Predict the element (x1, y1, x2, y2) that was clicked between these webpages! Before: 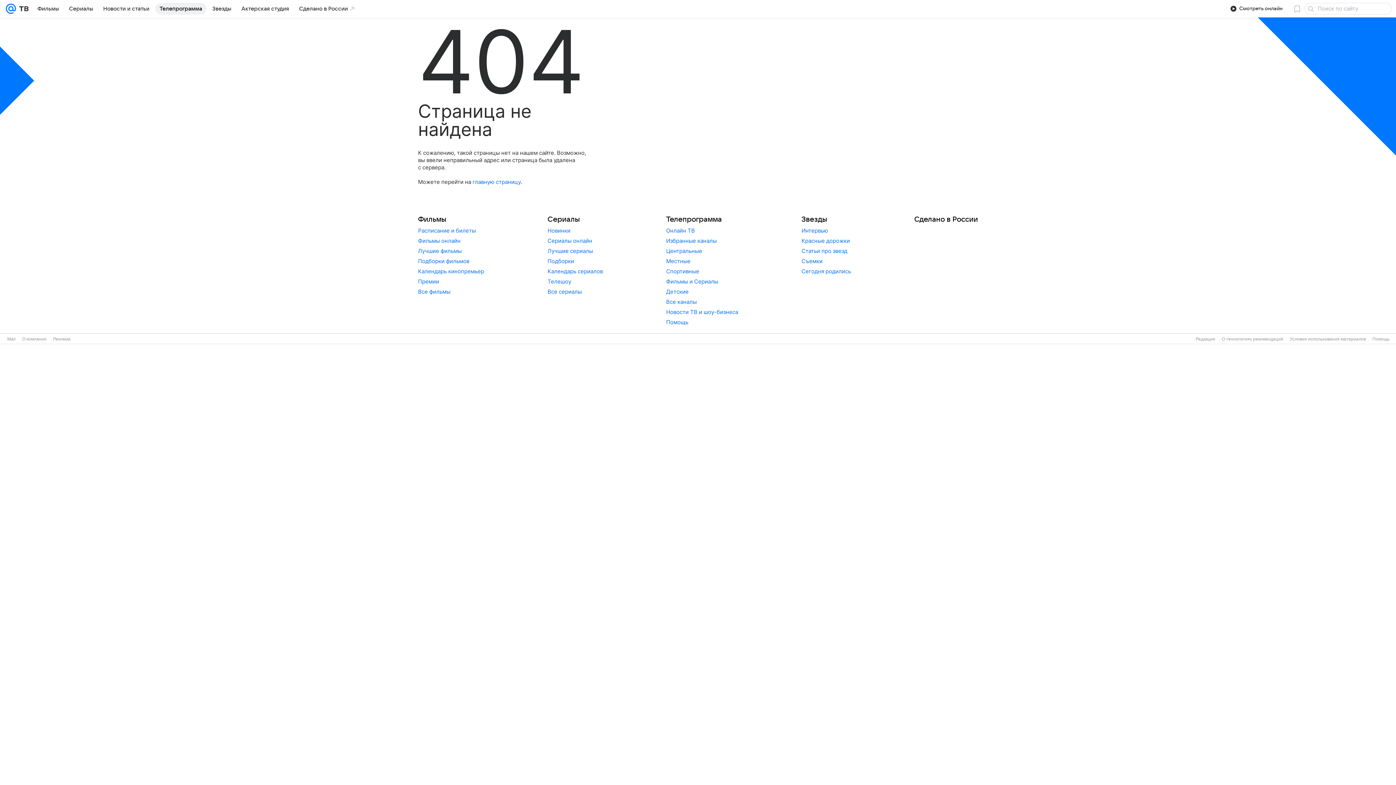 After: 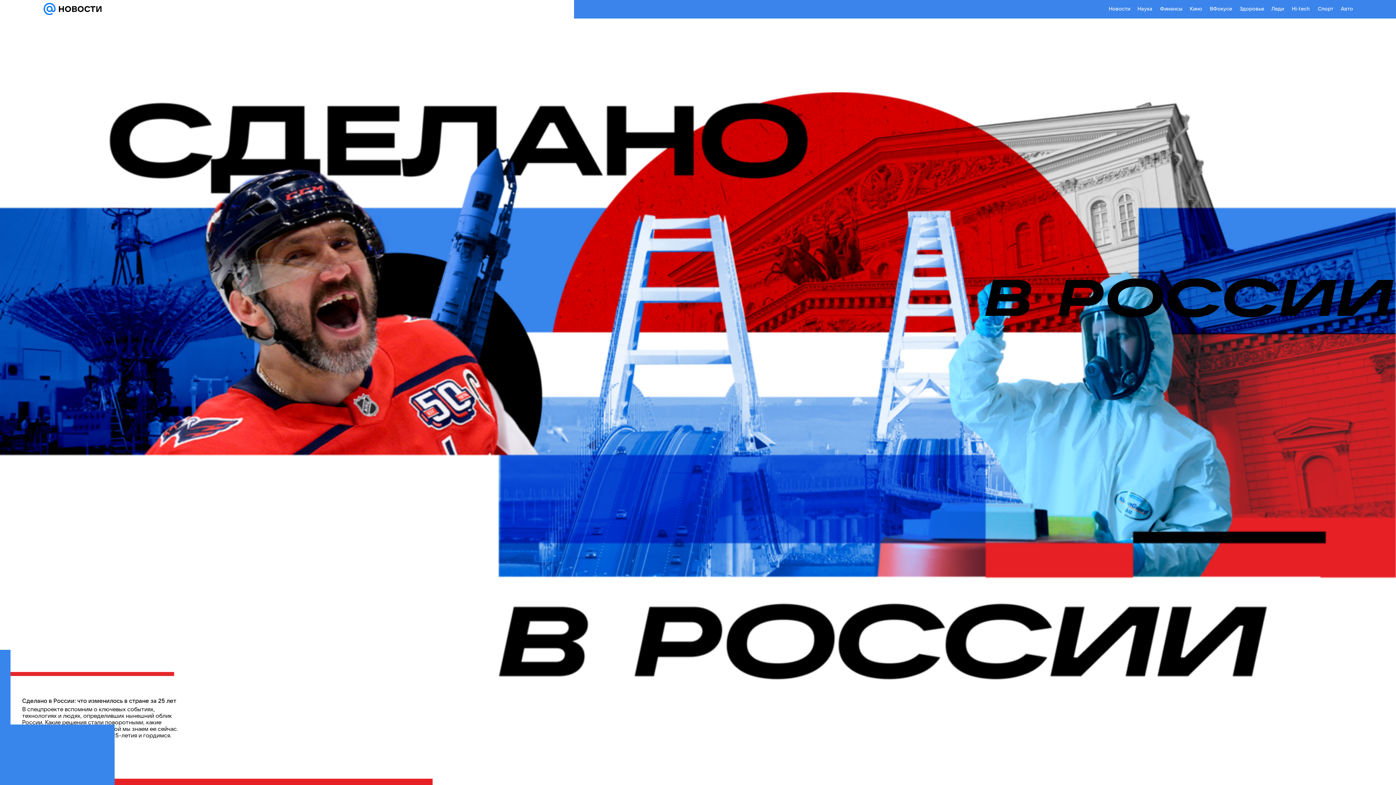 Action: bbox: (914, 214, 978, 224) label: Сделано в России